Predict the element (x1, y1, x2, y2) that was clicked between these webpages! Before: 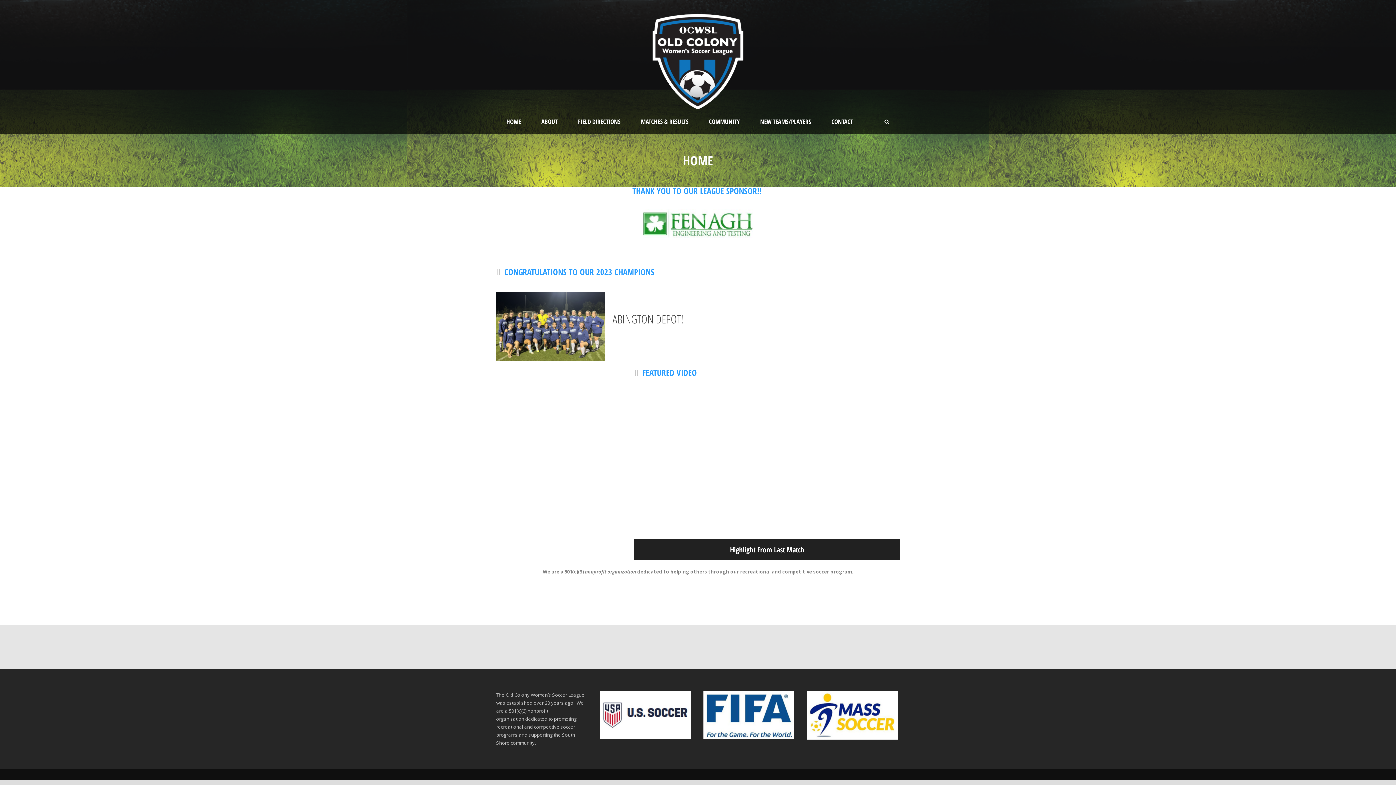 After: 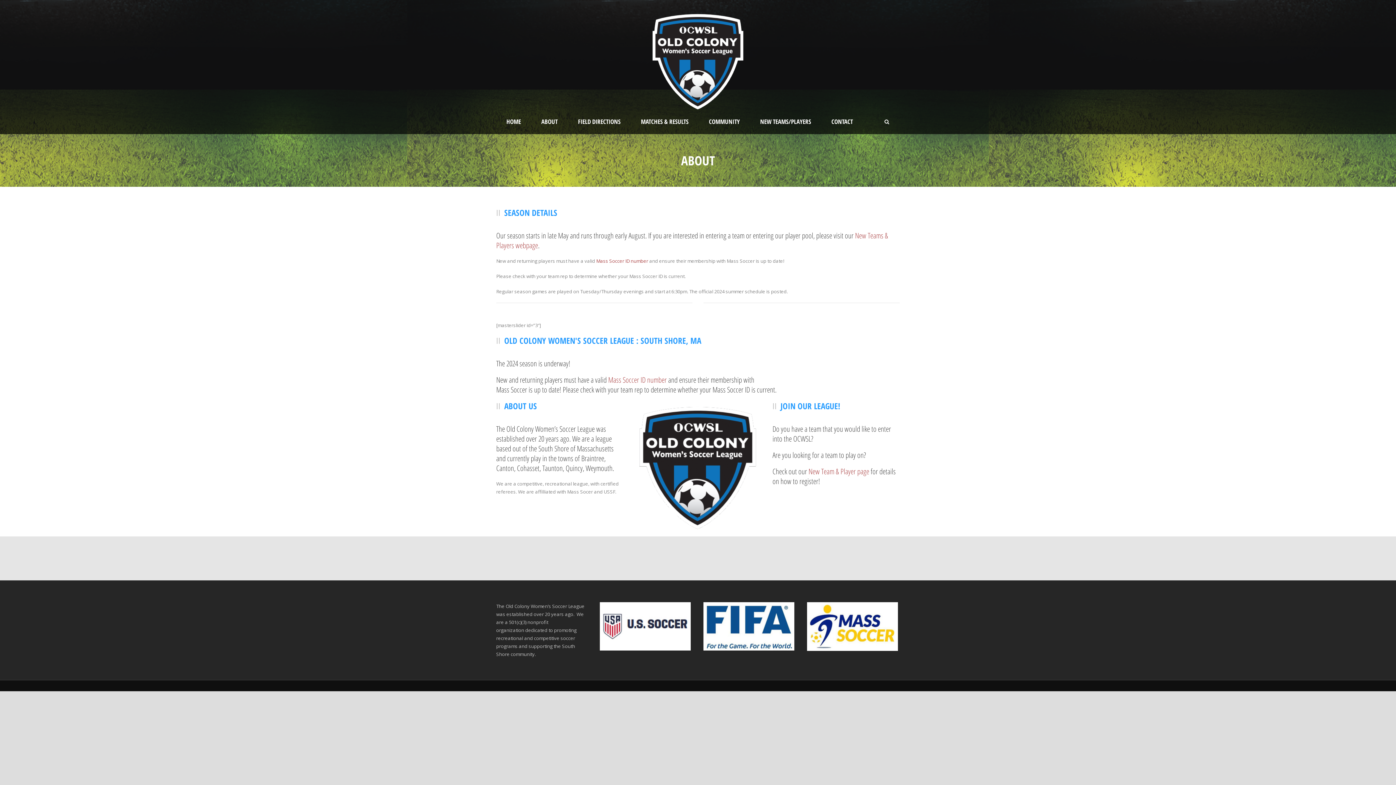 Action: bbox: (531, 109, 568, 134) label: ABOUT